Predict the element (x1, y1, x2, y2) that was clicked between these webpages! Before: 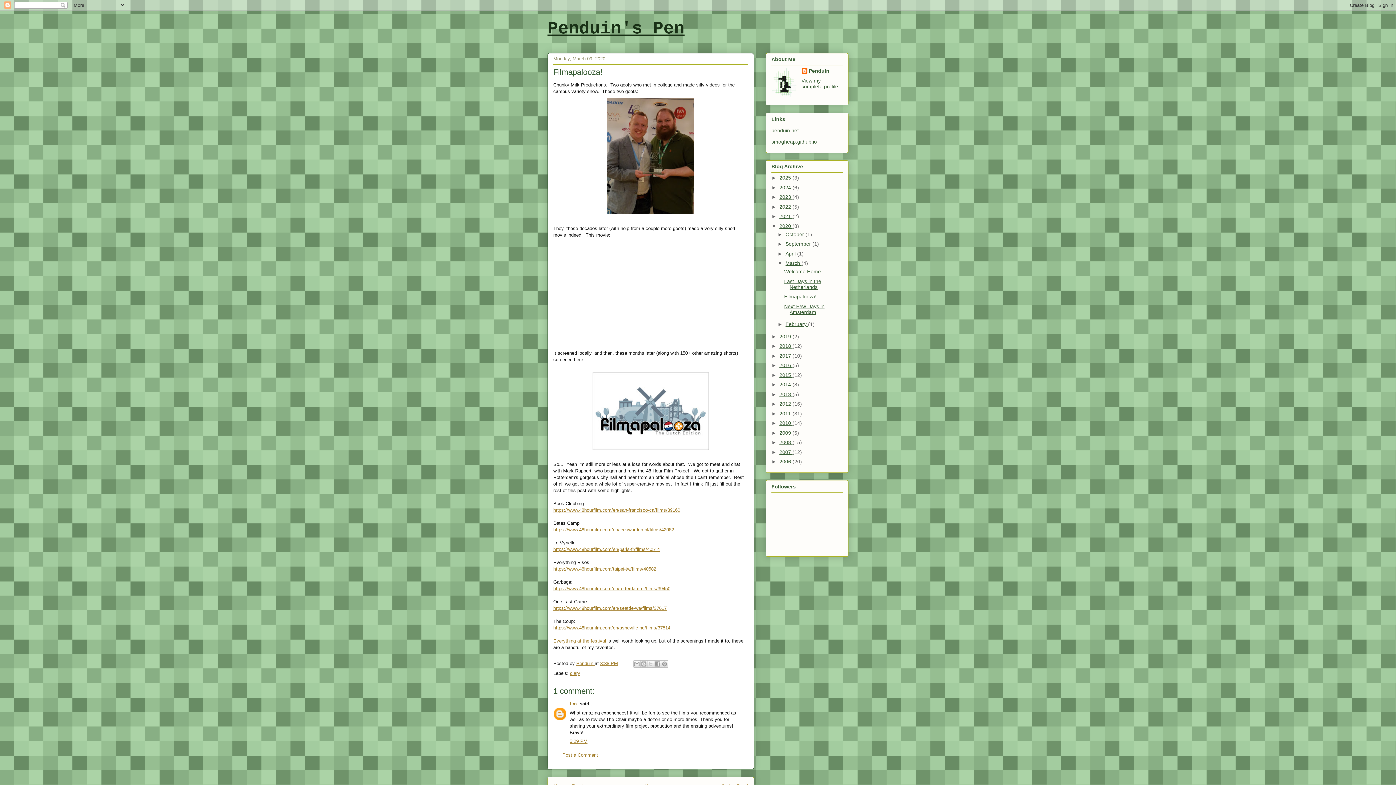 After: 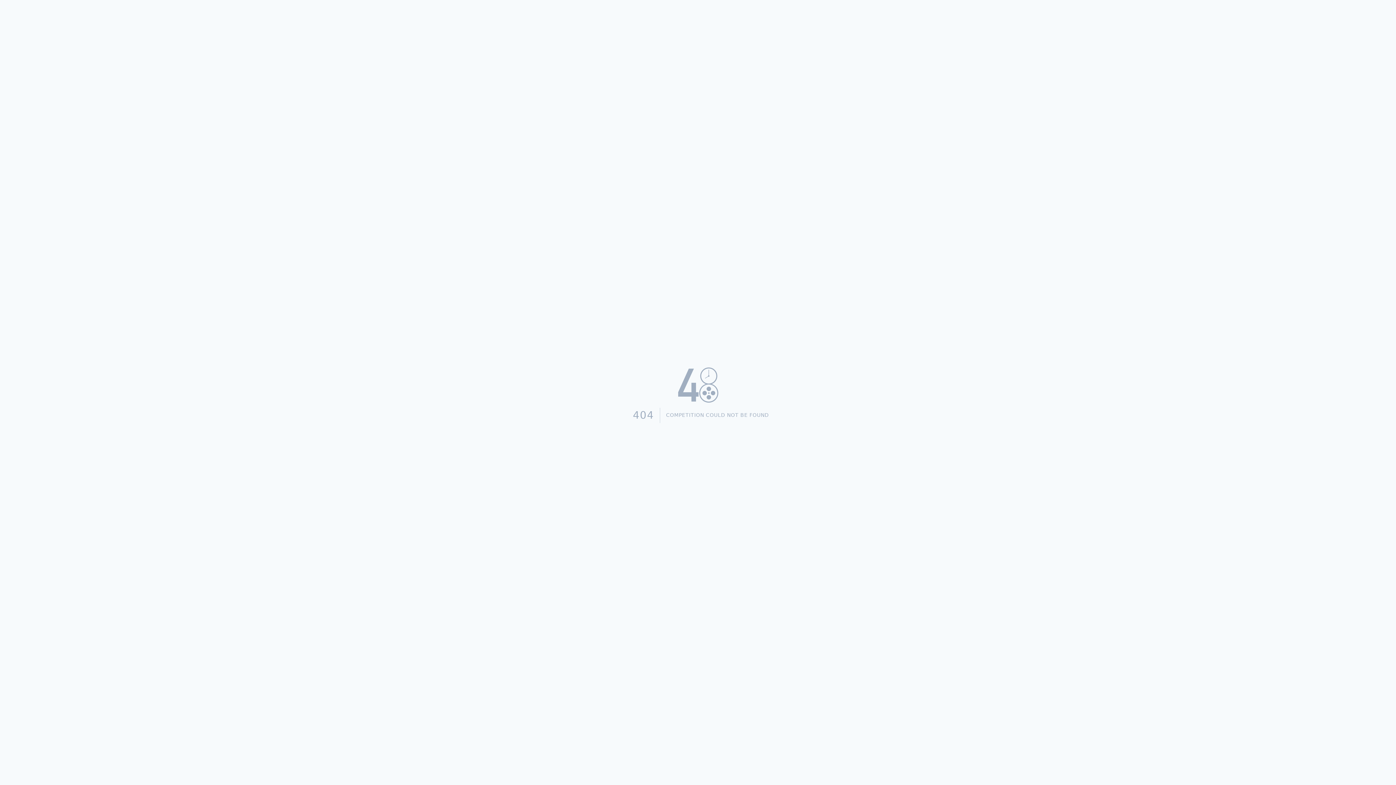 Action: bbox: (553, 527, 674, 532) label: https://www.48hourfilm.com/en/leeuwarden-nl/films/42082